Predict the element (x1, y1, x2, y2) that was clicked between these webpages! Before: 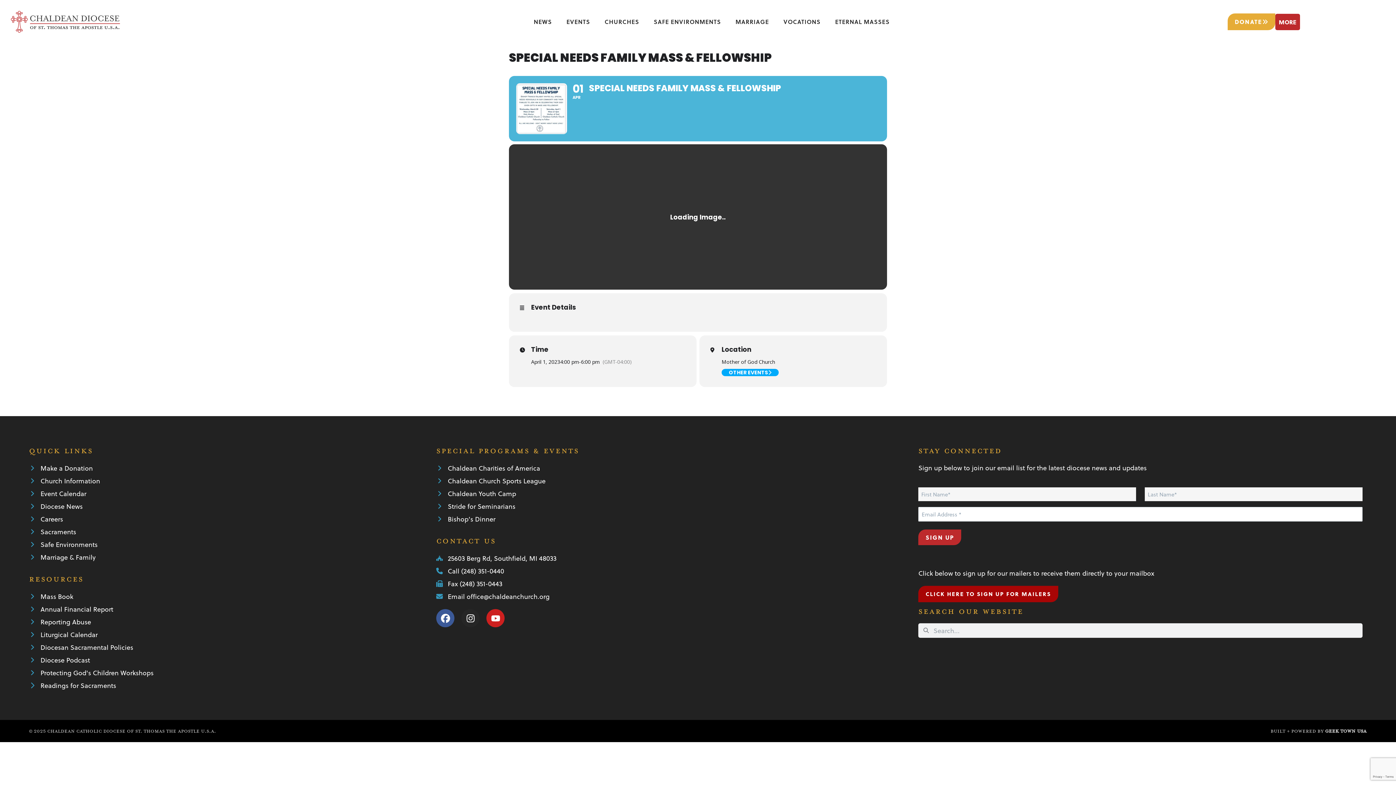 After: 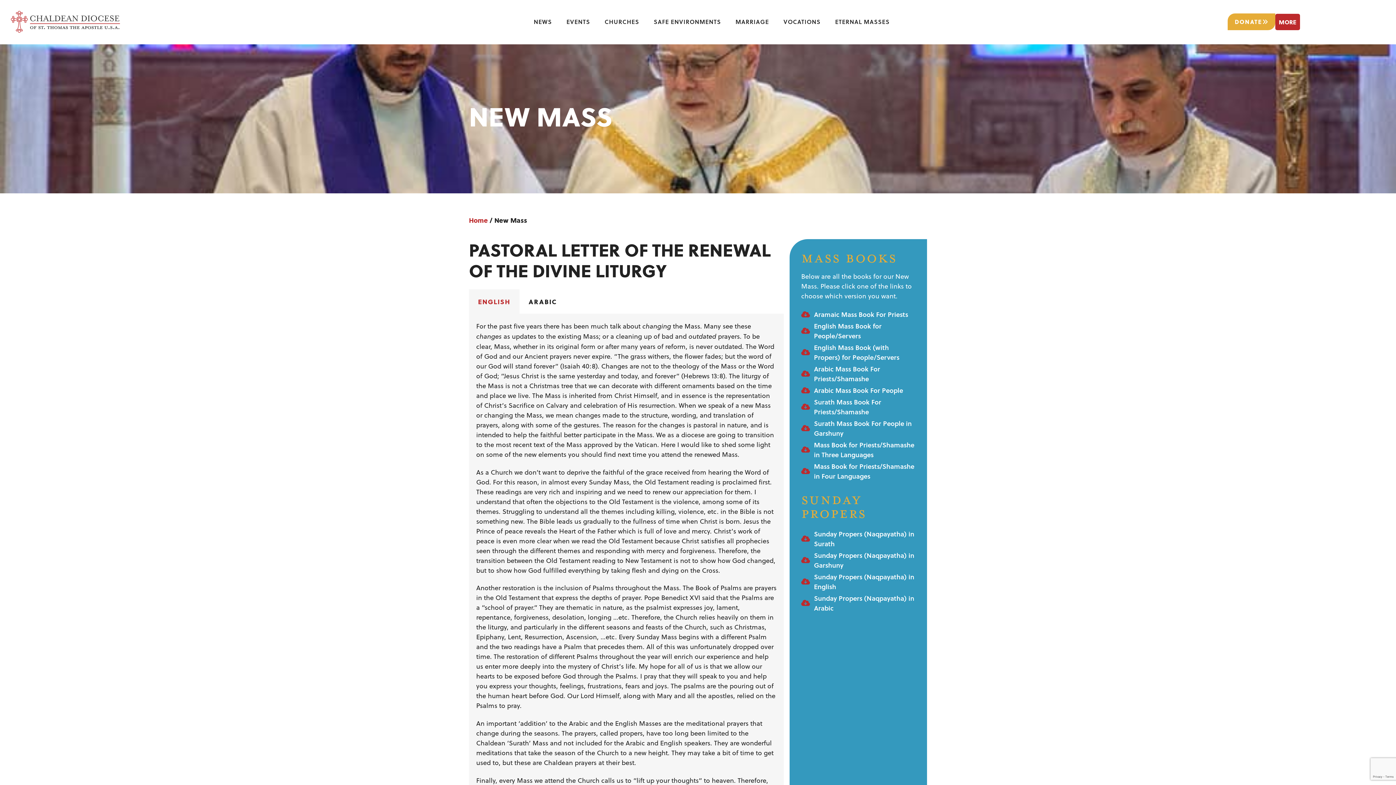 Action: label: Mass Book bbox: (29, 591, 429, 602)